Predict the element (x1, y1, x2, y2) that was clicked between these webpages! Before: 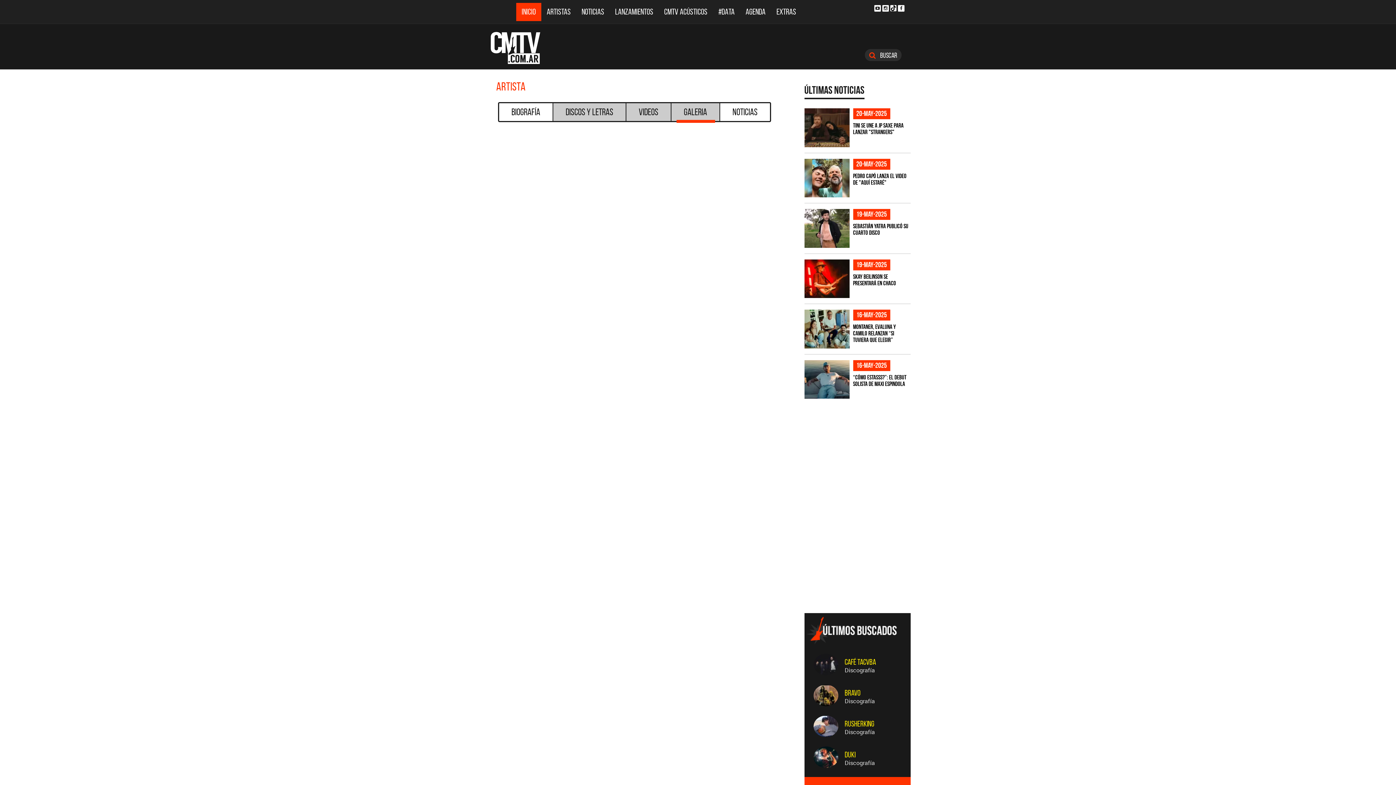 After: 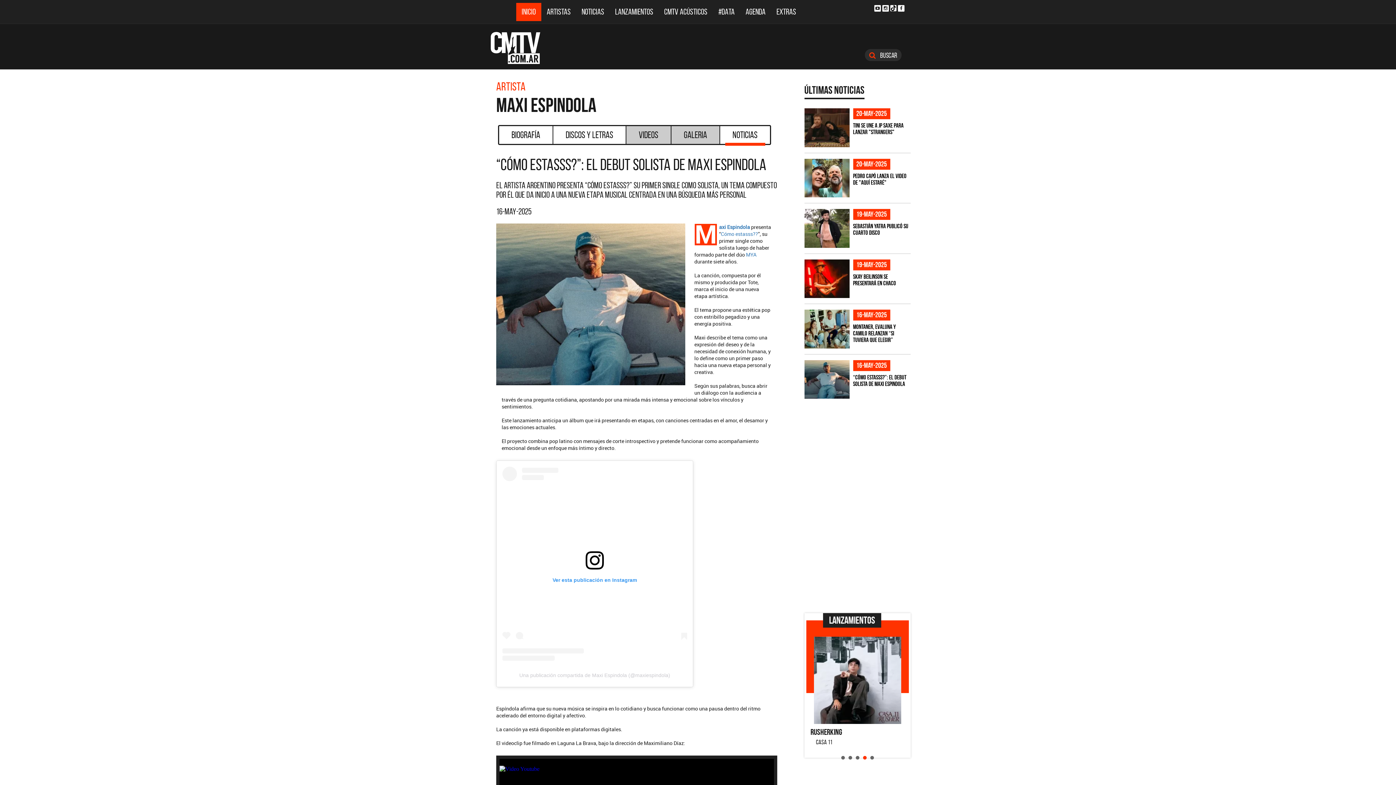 Action: bbox: (853, 374, 906, 387) label: “Cómo estasss?”: el debut solista de Maxi Espindola